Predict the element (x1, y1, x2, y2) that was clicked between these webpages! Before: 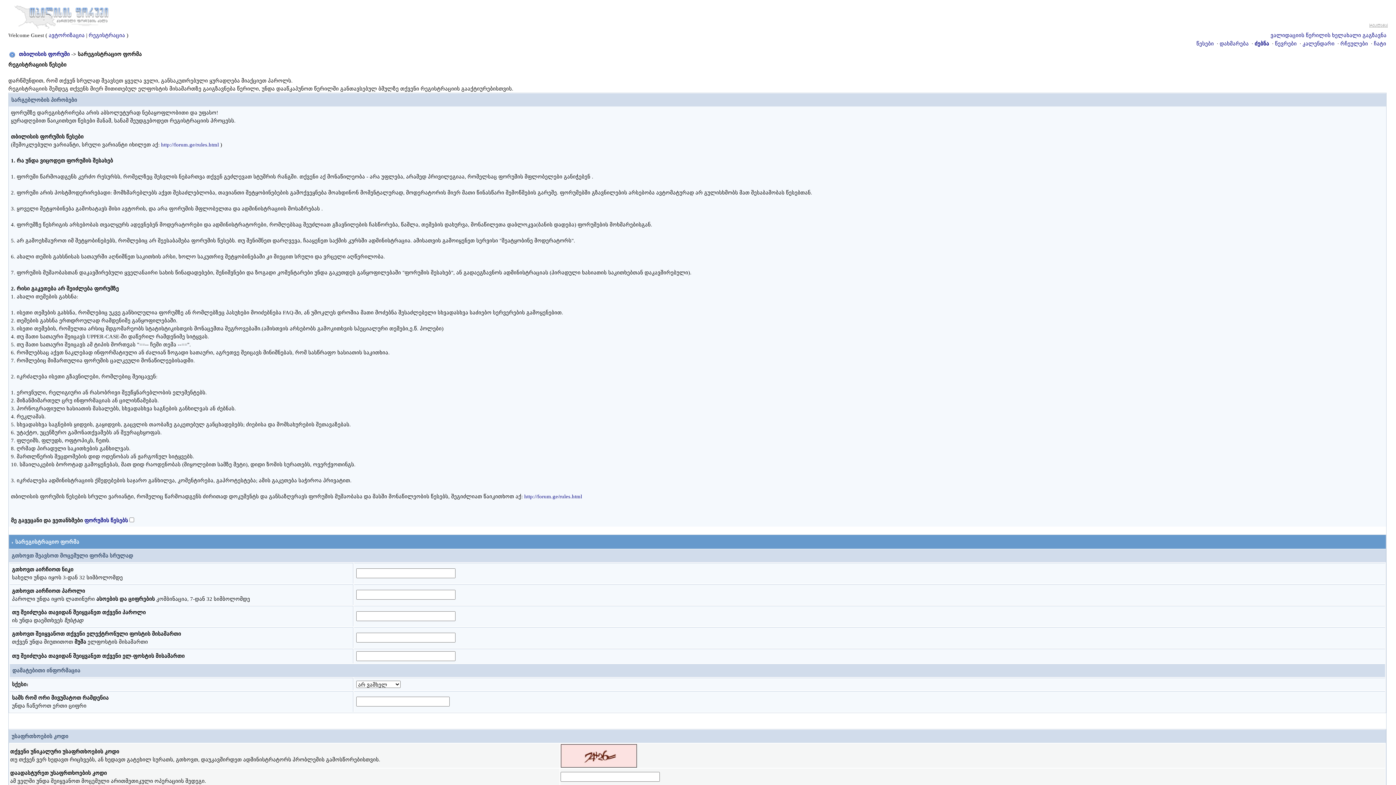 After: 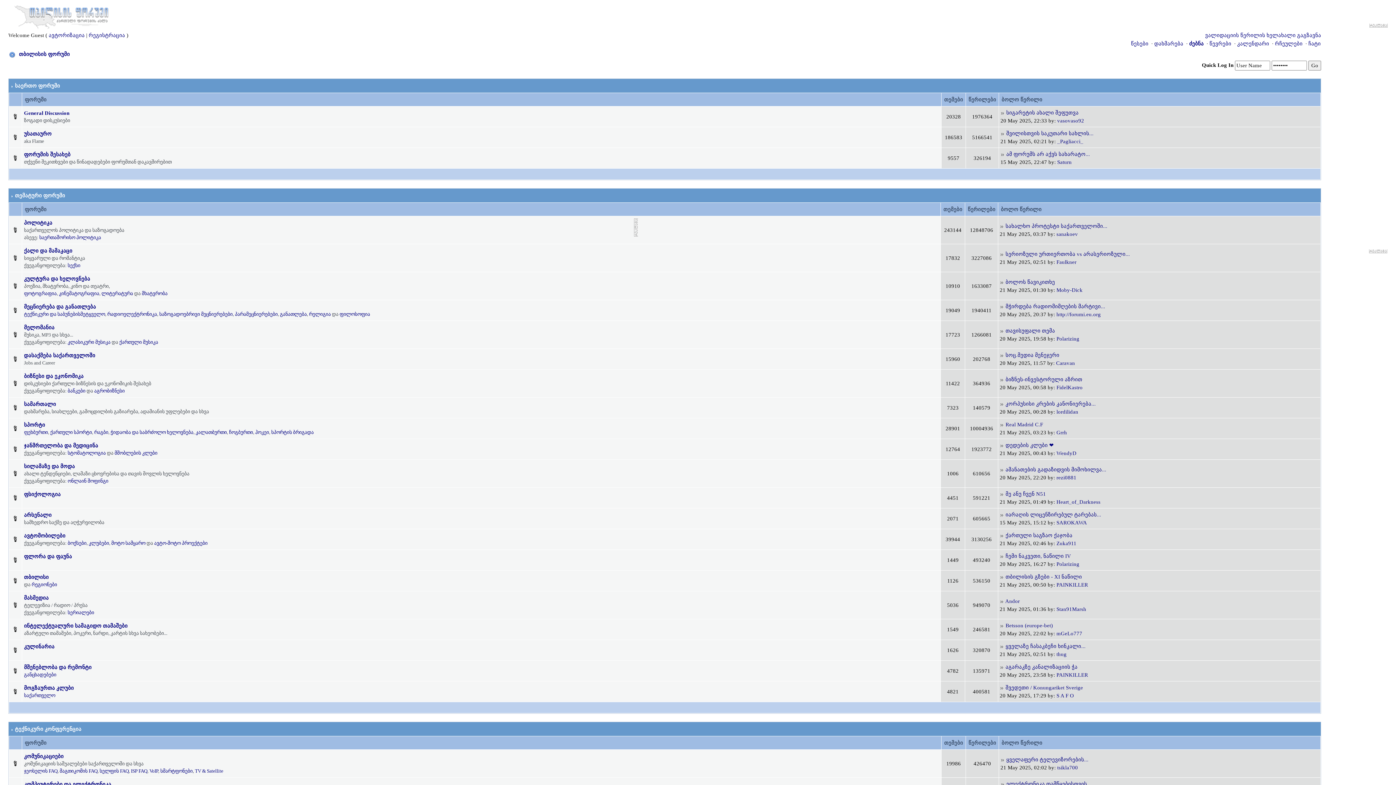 Action: bbox: (13, 12, 109, 18)